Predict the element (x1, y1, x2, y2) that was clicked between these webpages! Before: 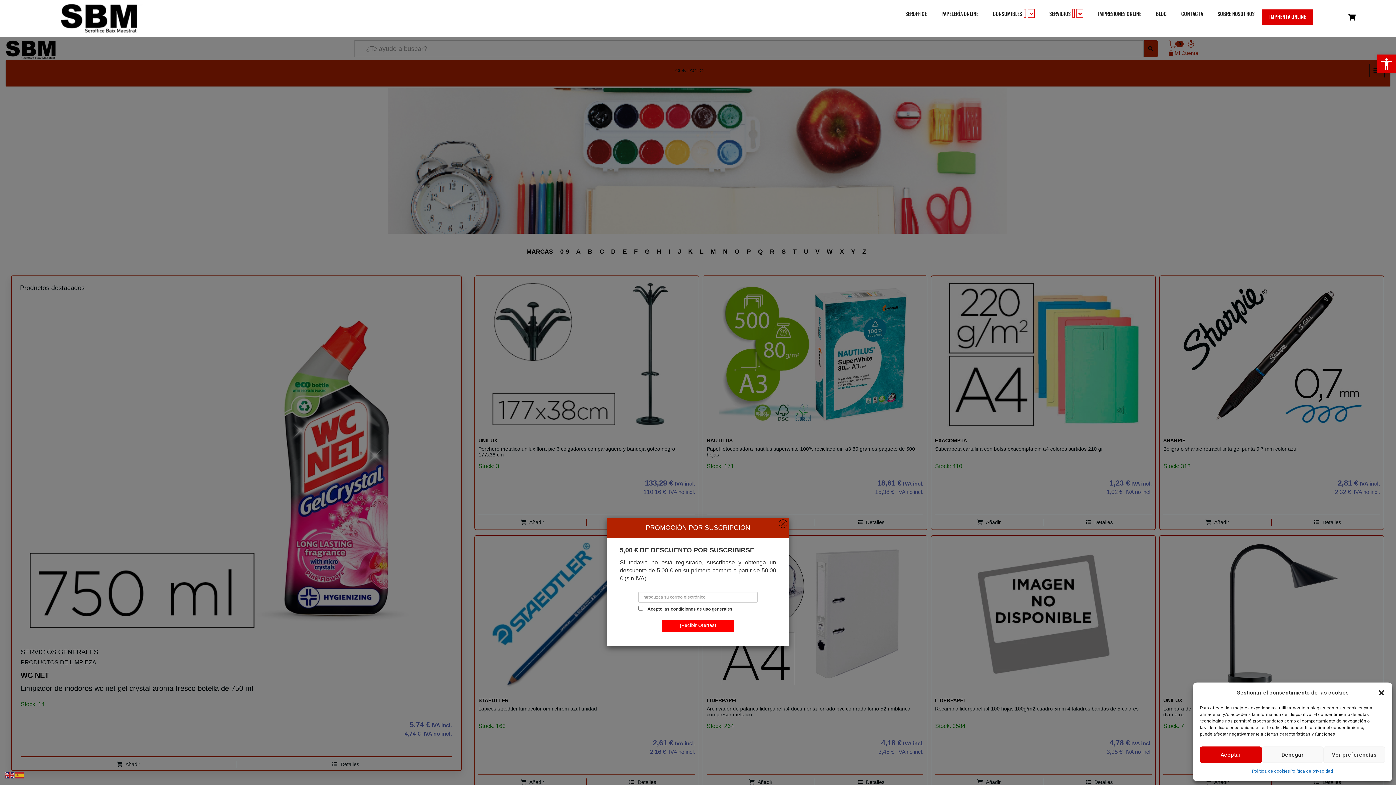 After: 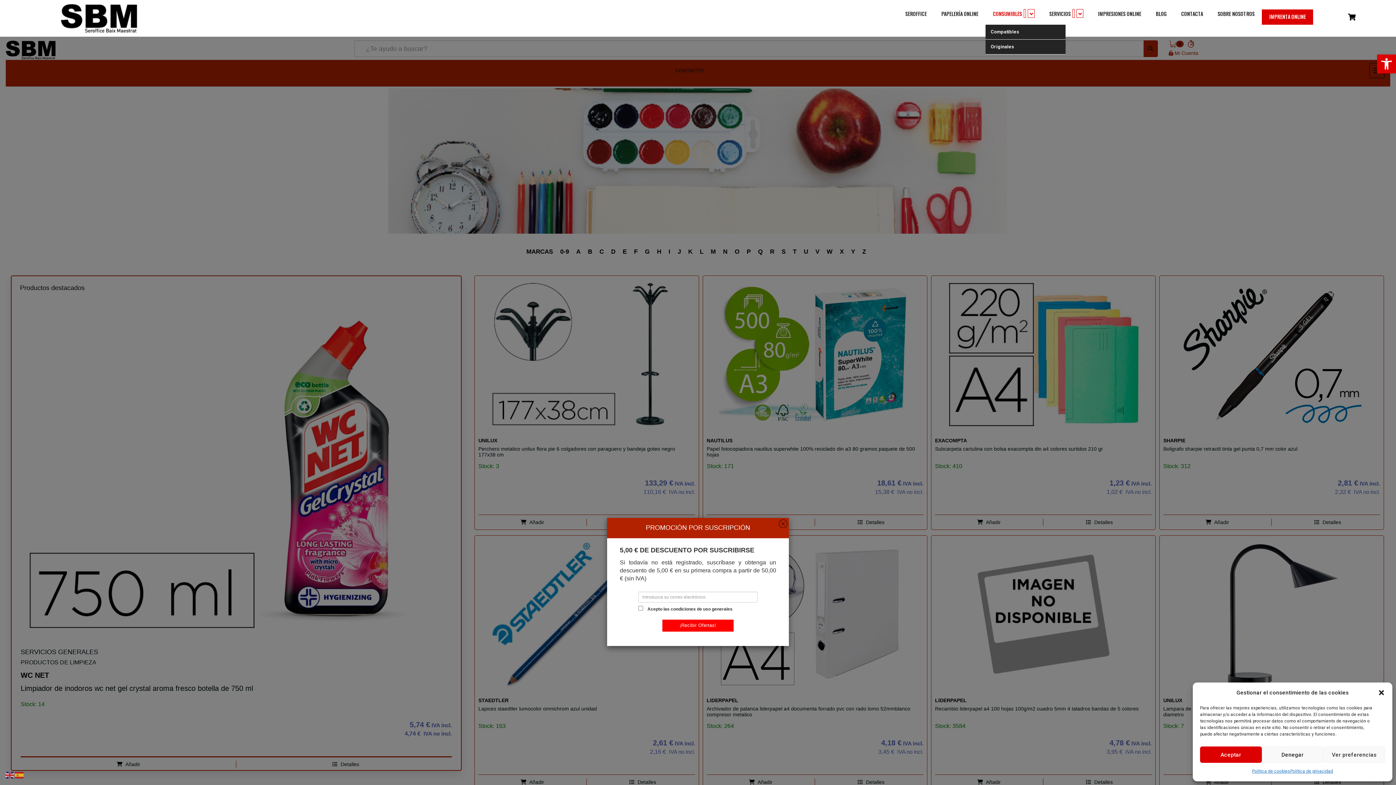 Action: bbox: (985, 10, 1042, 16) label: CONSUMIBLES 